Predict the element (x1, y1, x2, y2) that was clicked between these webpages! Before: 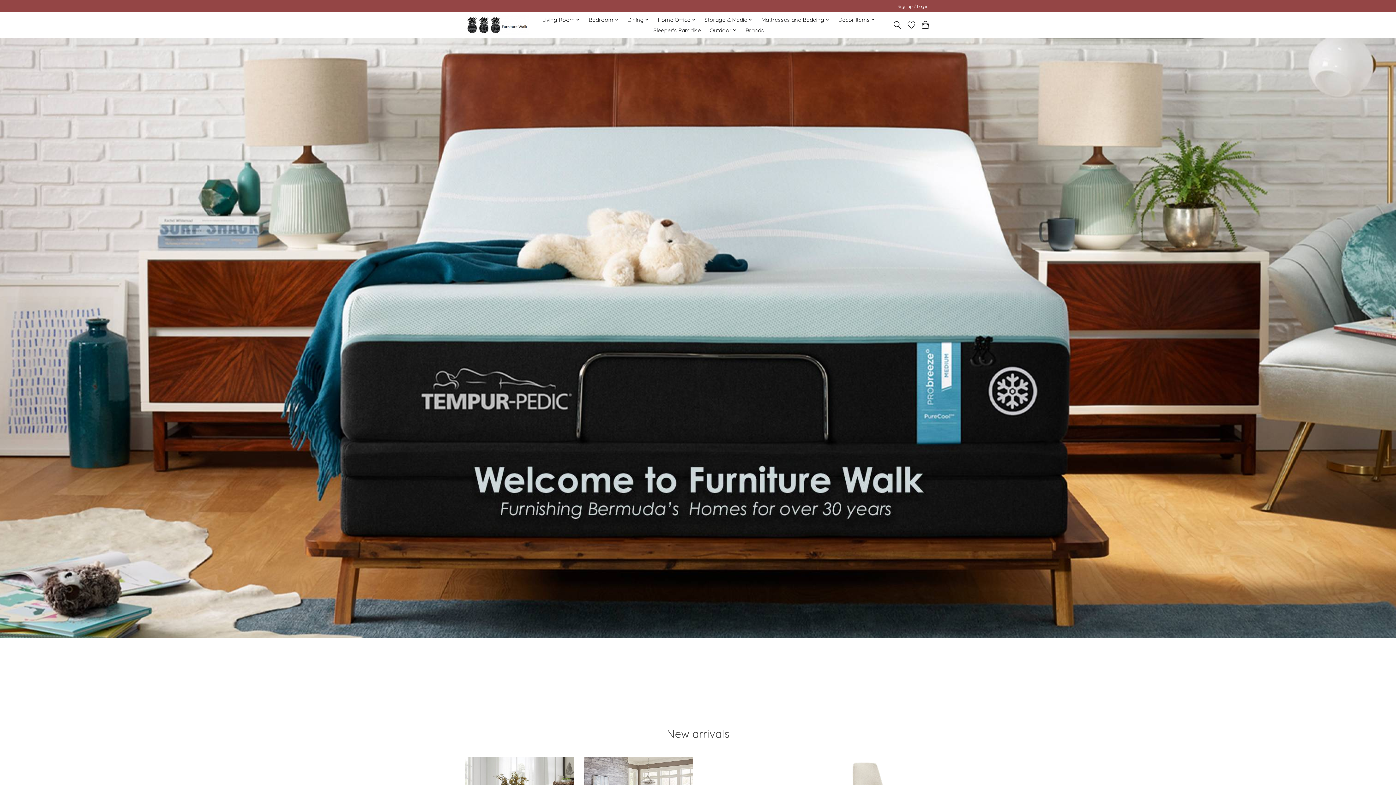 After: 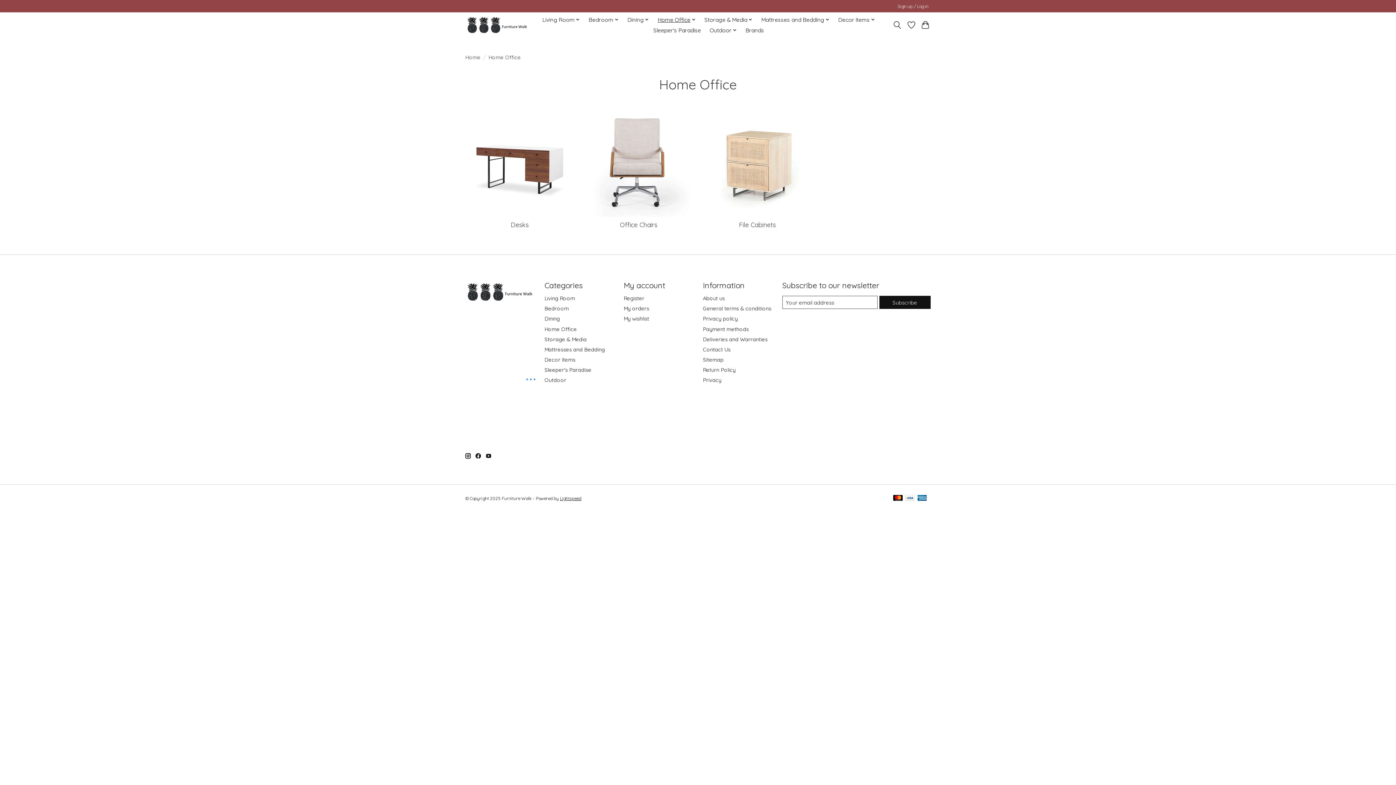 Action: bbox: (655, 14, 698, 25) label: Home Office